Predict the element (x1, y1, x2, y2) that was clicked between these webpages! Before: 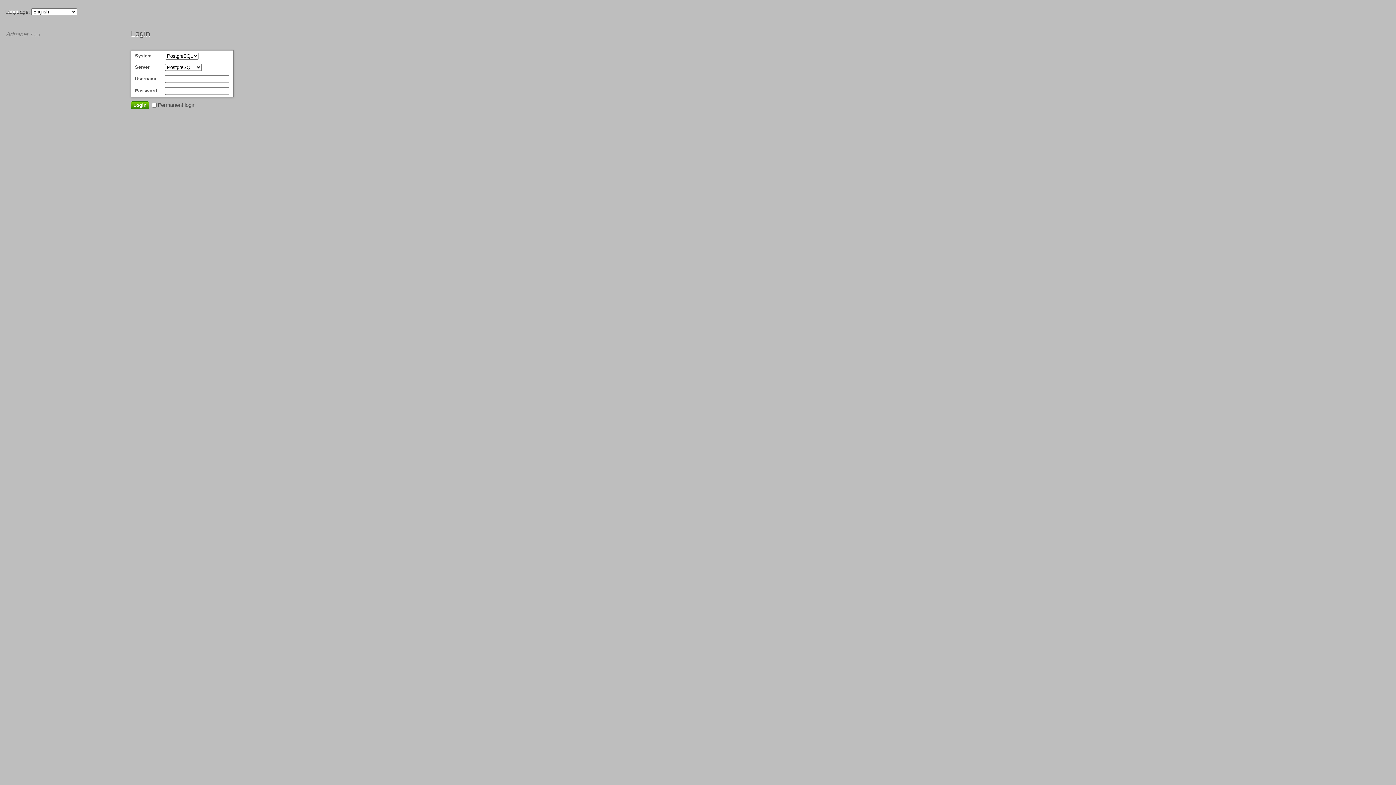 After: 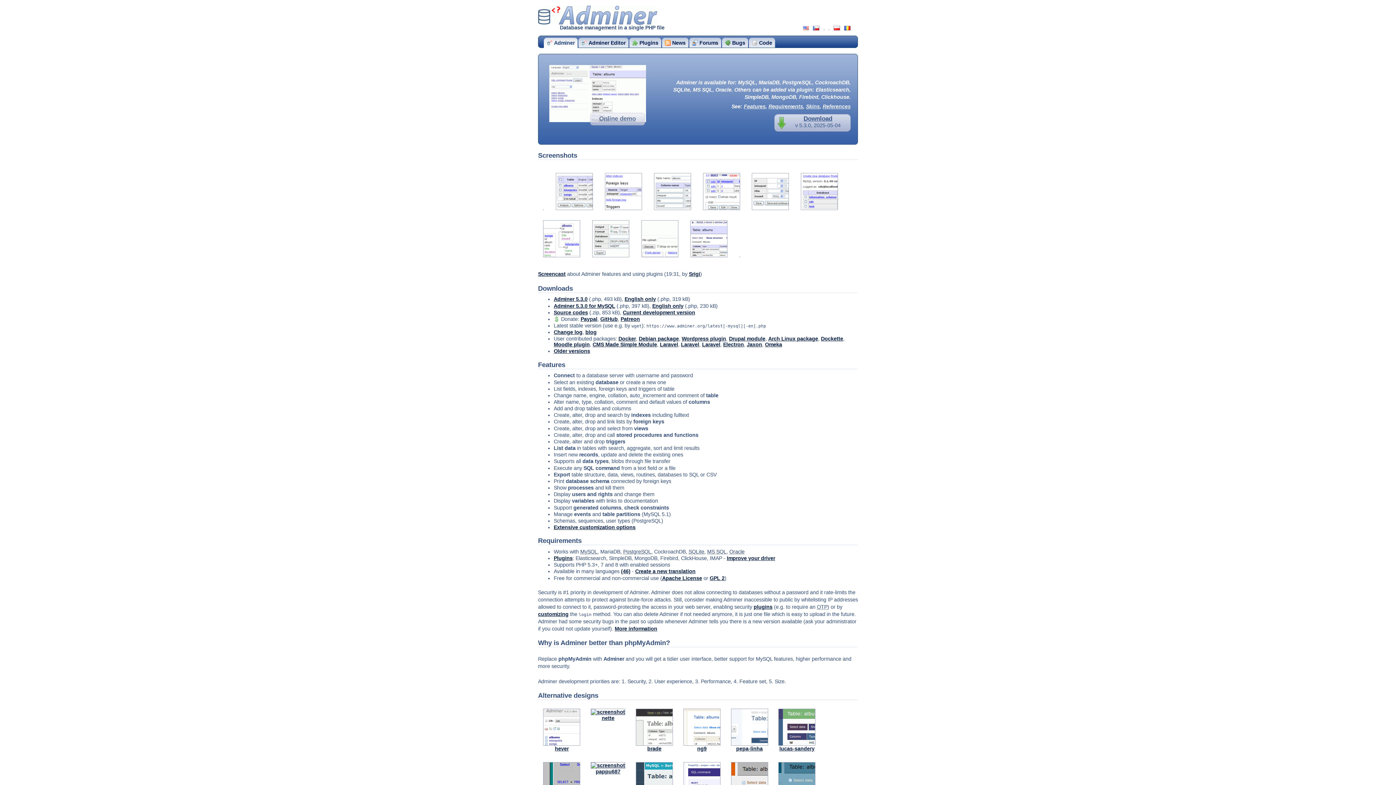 Action: label: Adminer bbox: (6, 30, 28, 37)